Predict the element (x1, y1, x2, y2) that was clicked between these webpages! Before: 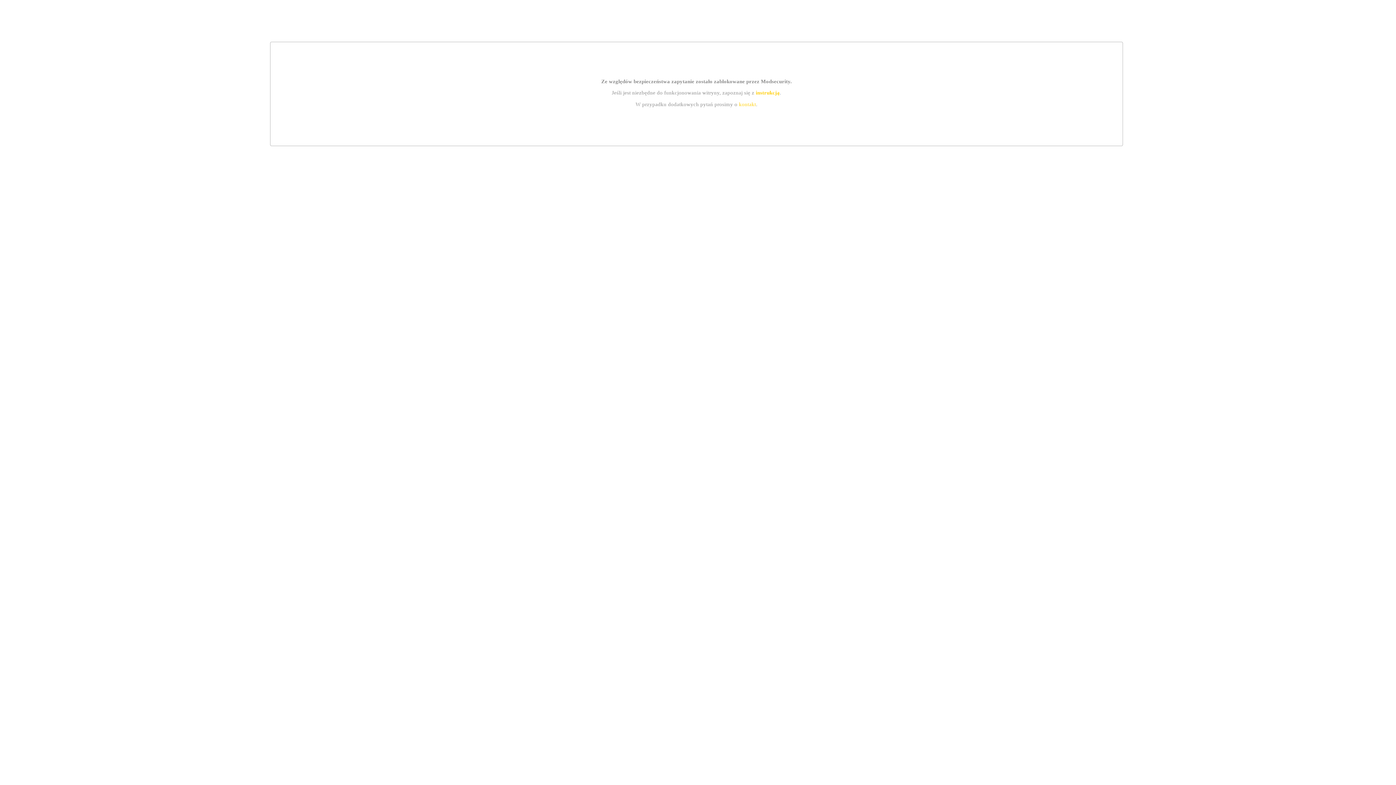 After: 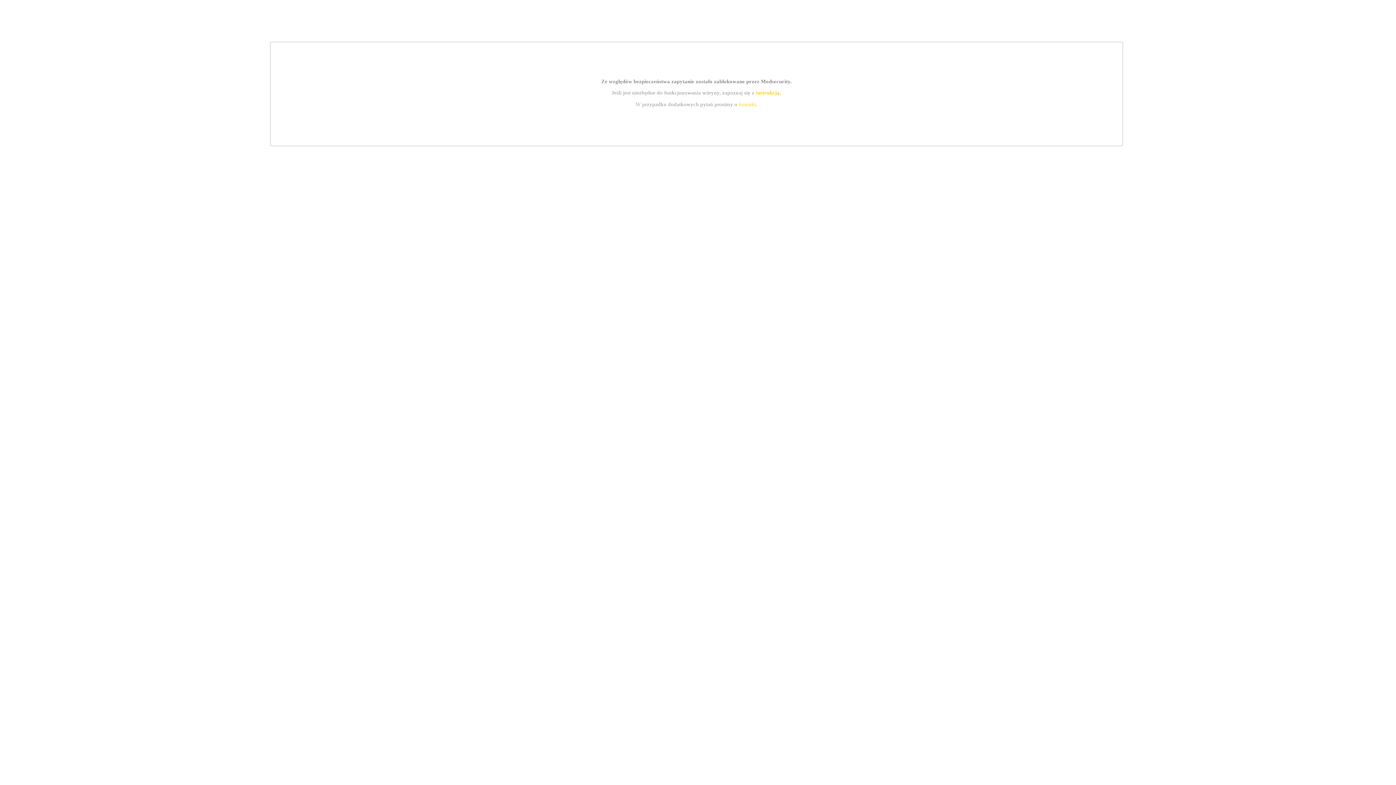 Action: bbox: (755, 89, 779, 95) label: instrukcją